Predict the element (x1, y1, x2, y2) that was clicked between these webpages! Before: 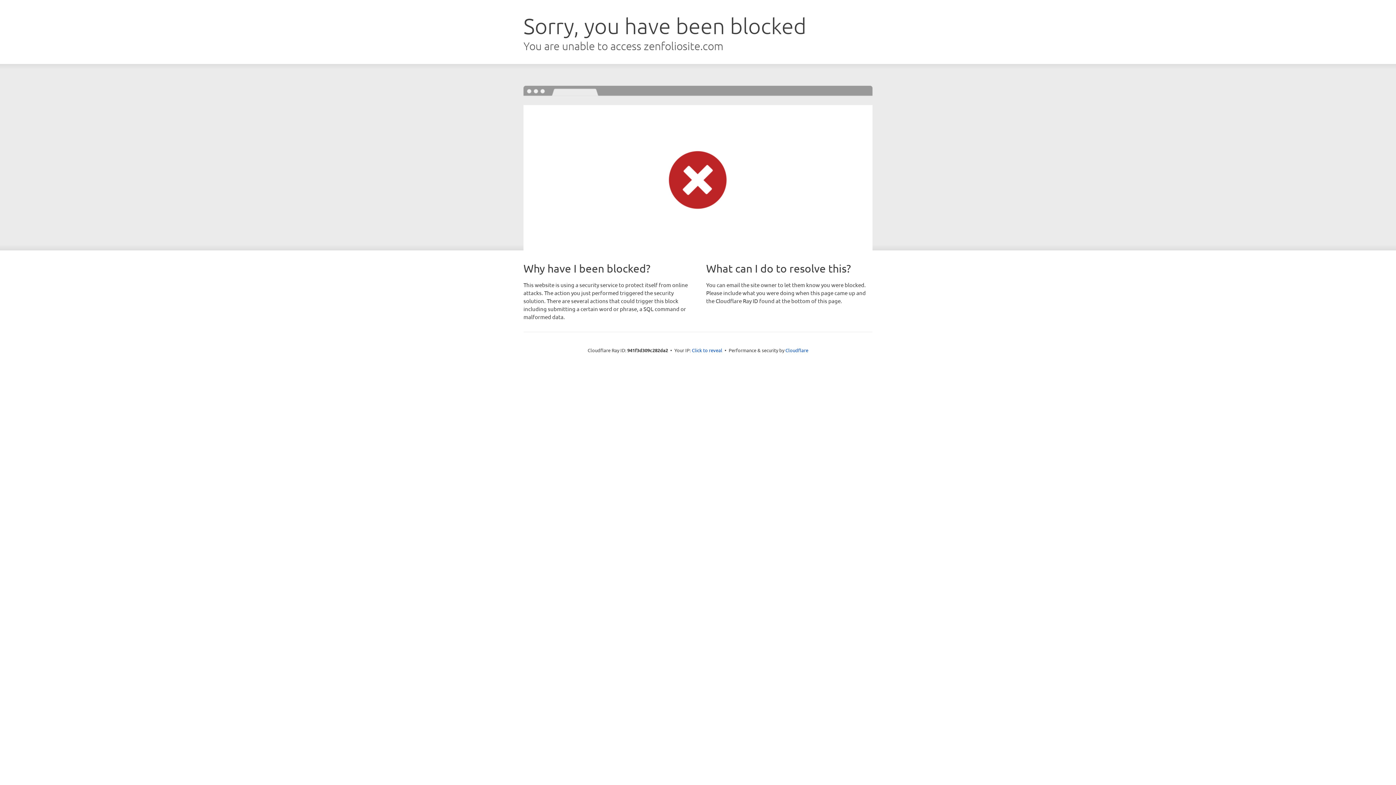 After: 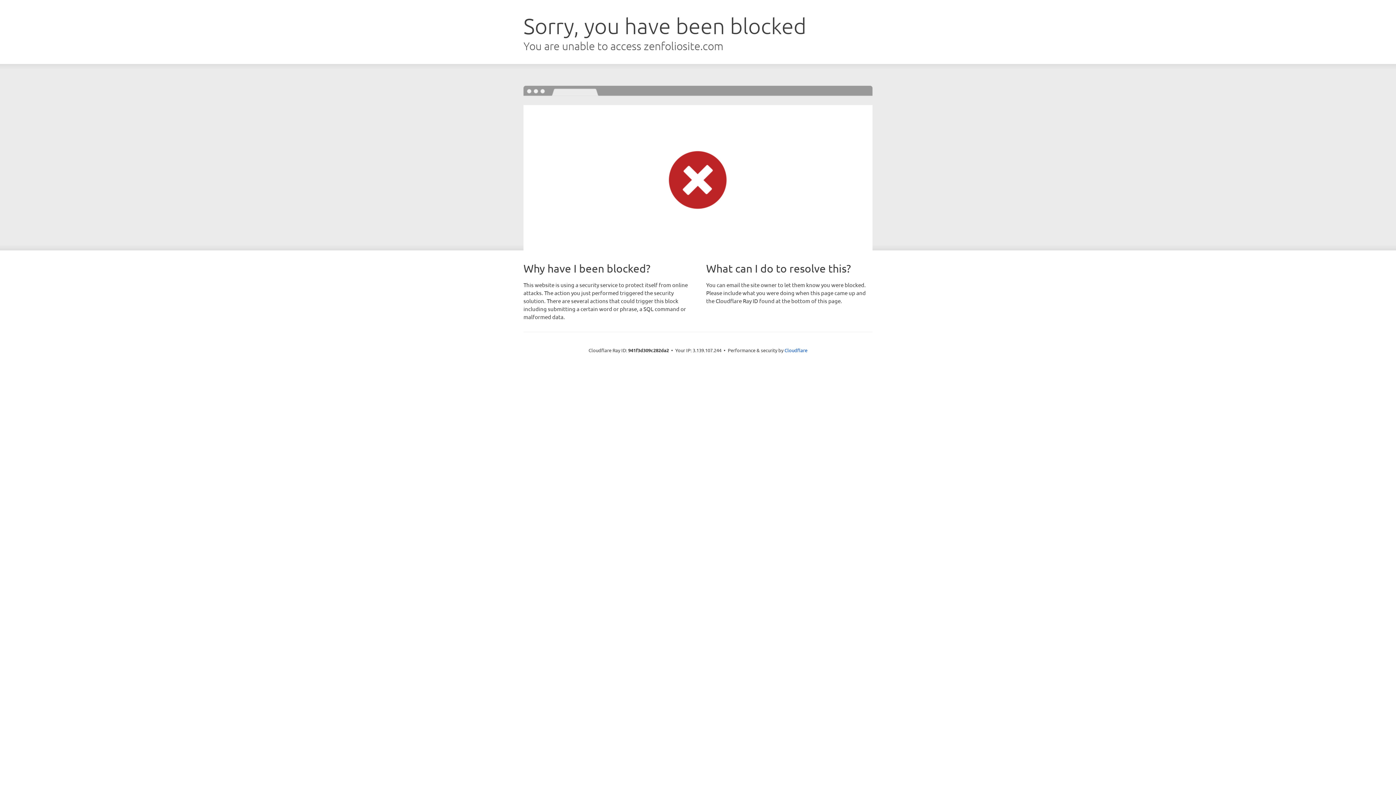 Action: bbox: (692, 346, 722, 353) label: Click to reveal